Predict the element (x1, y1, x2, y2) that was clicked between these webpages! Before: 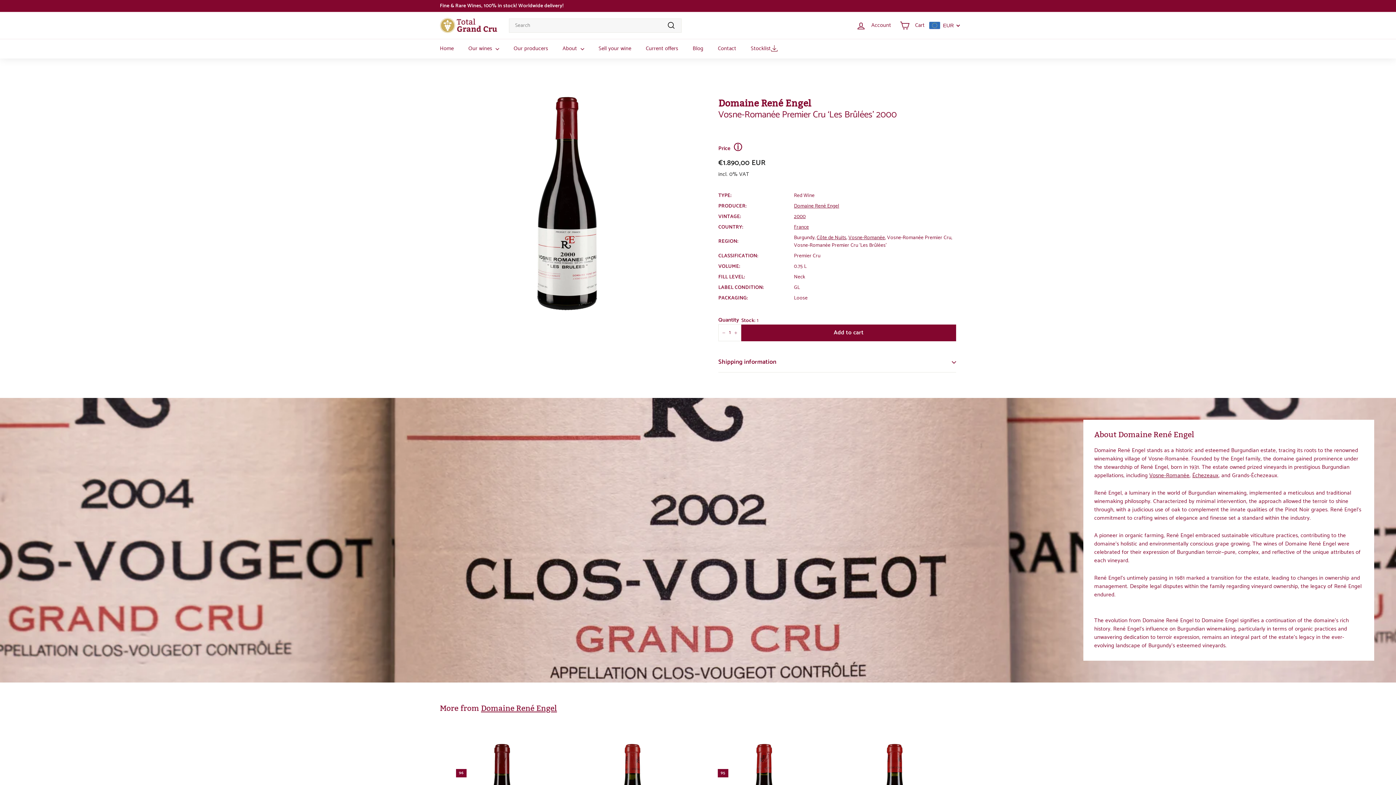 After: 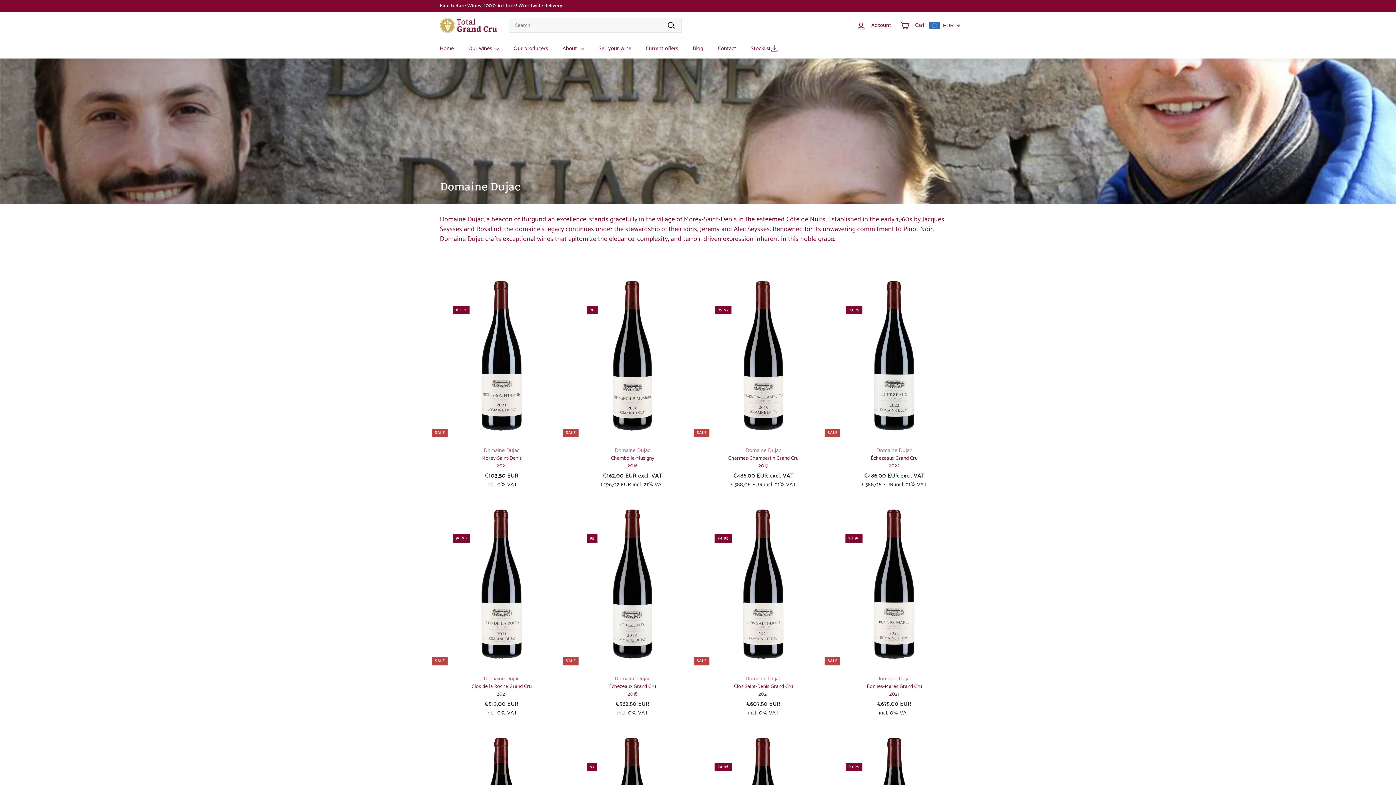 Action: bbox: (638, 39, 685, 58) label: Current offers